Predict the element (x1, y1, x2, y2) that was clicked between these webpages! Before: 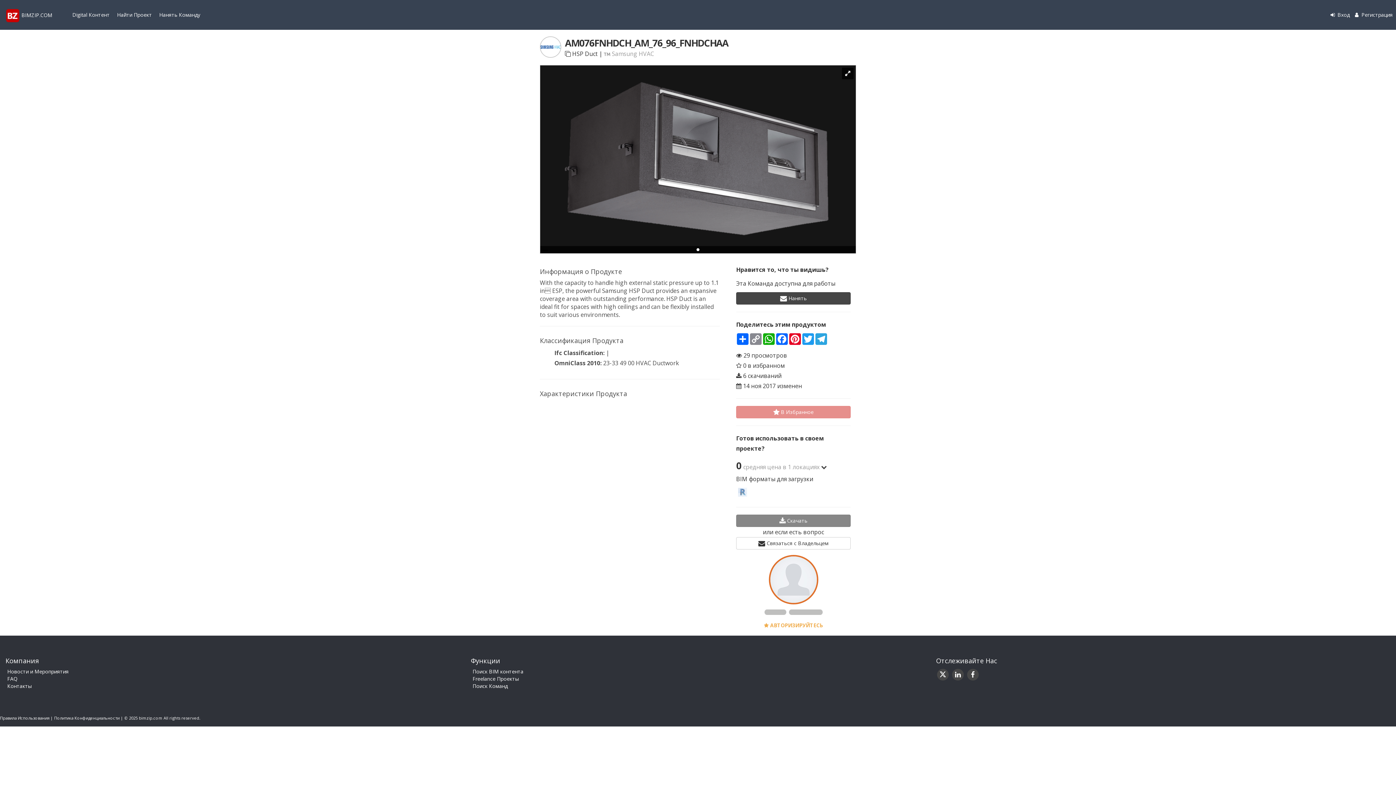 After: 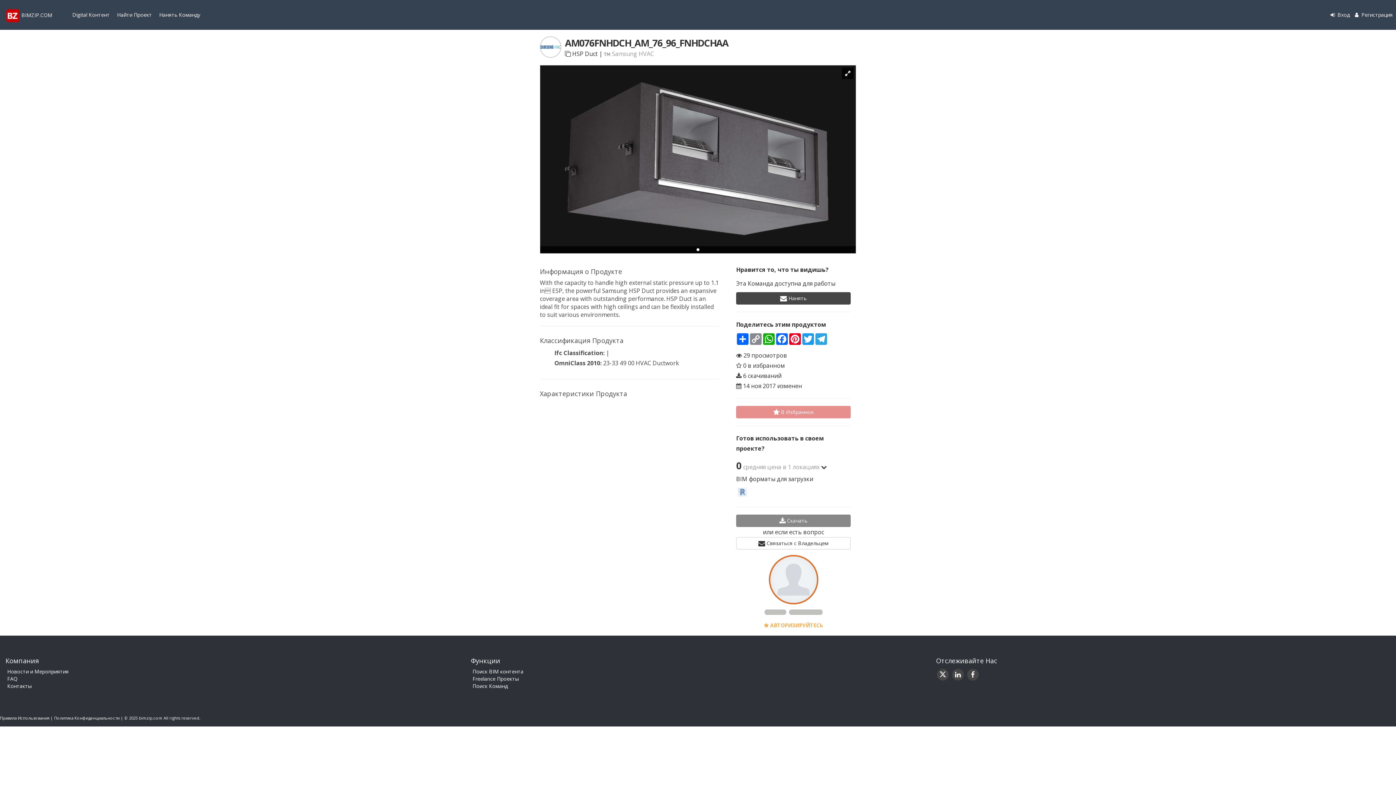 Action: bbox: (0, 715, 49, 721) label: Правила Использования